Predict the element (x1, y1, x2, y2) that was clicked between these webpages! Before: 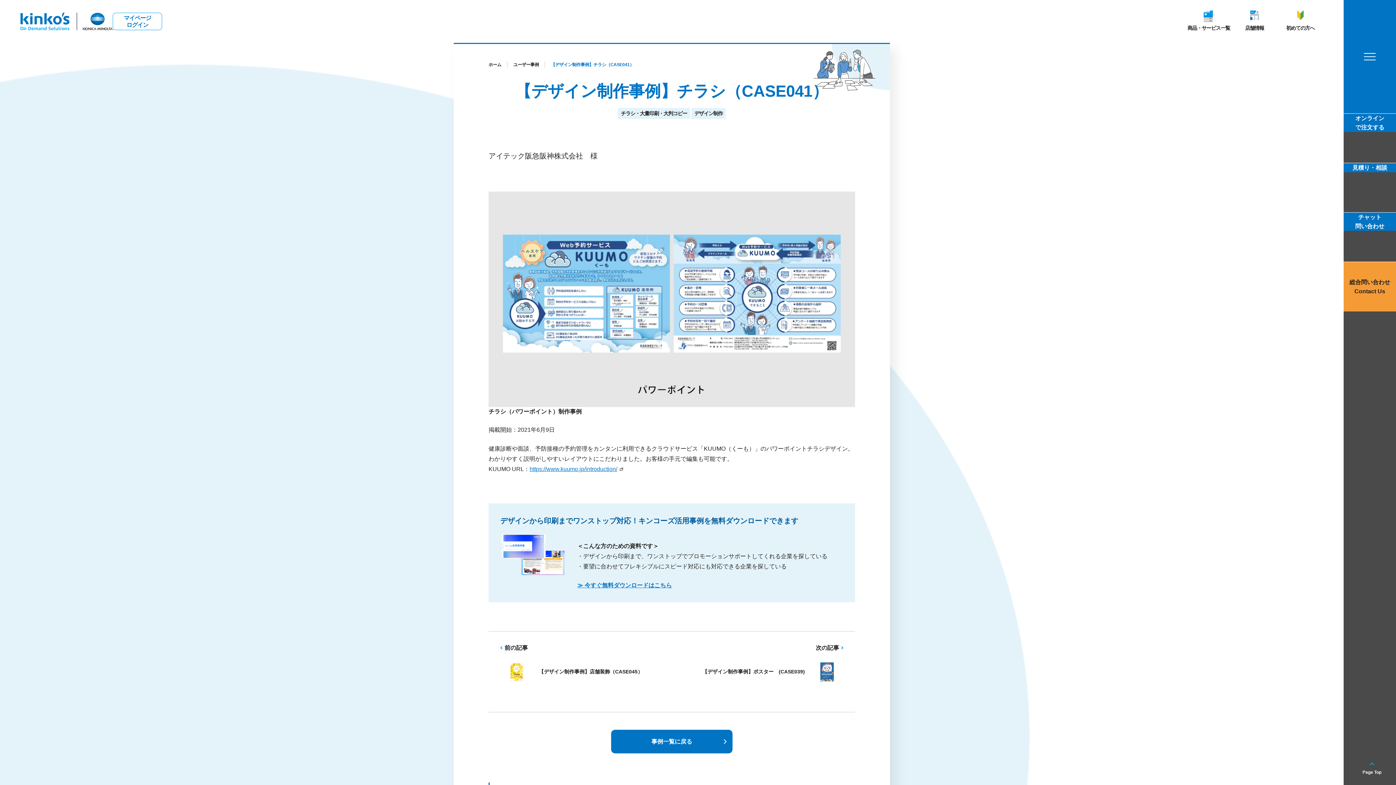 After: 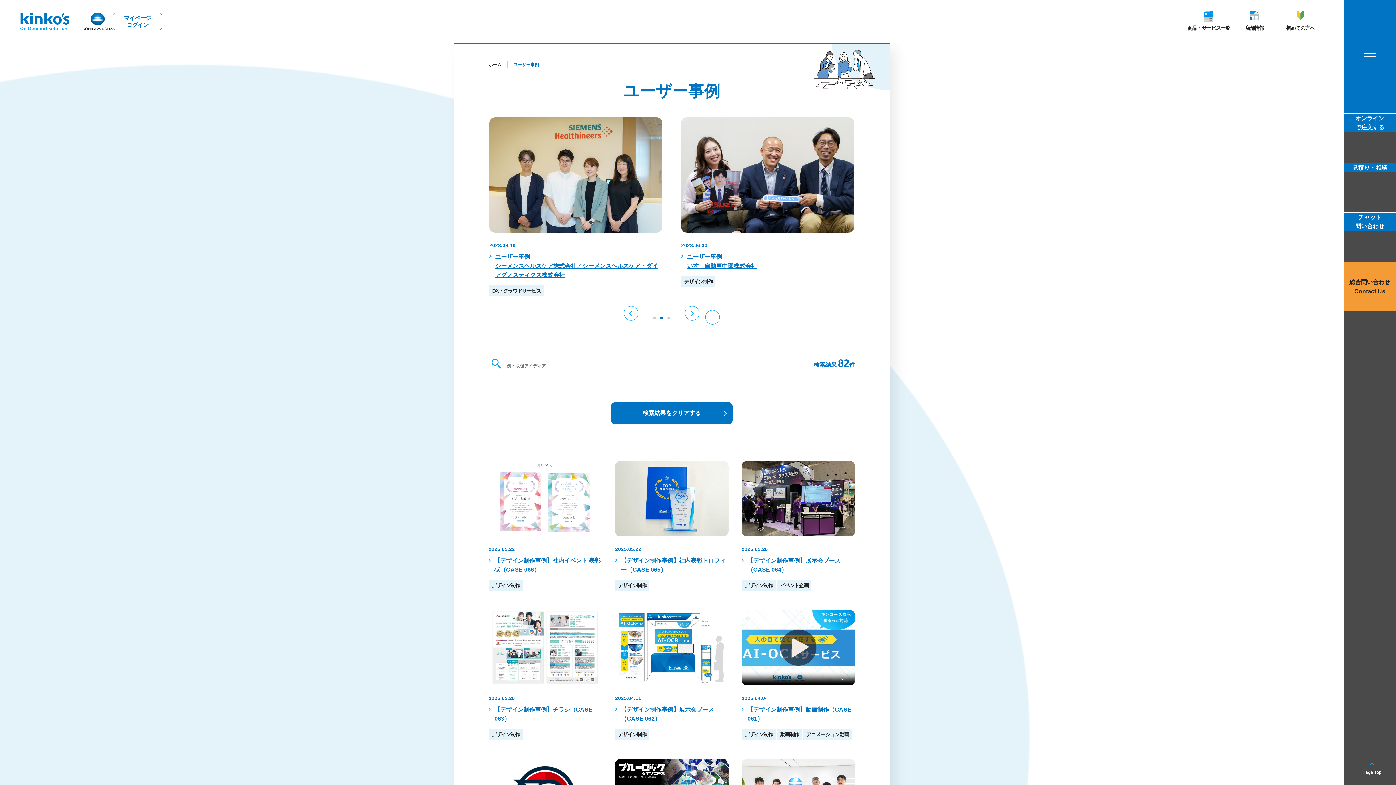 Action: label: ユーザー事例 bbox: (513, 62, 539, 67)